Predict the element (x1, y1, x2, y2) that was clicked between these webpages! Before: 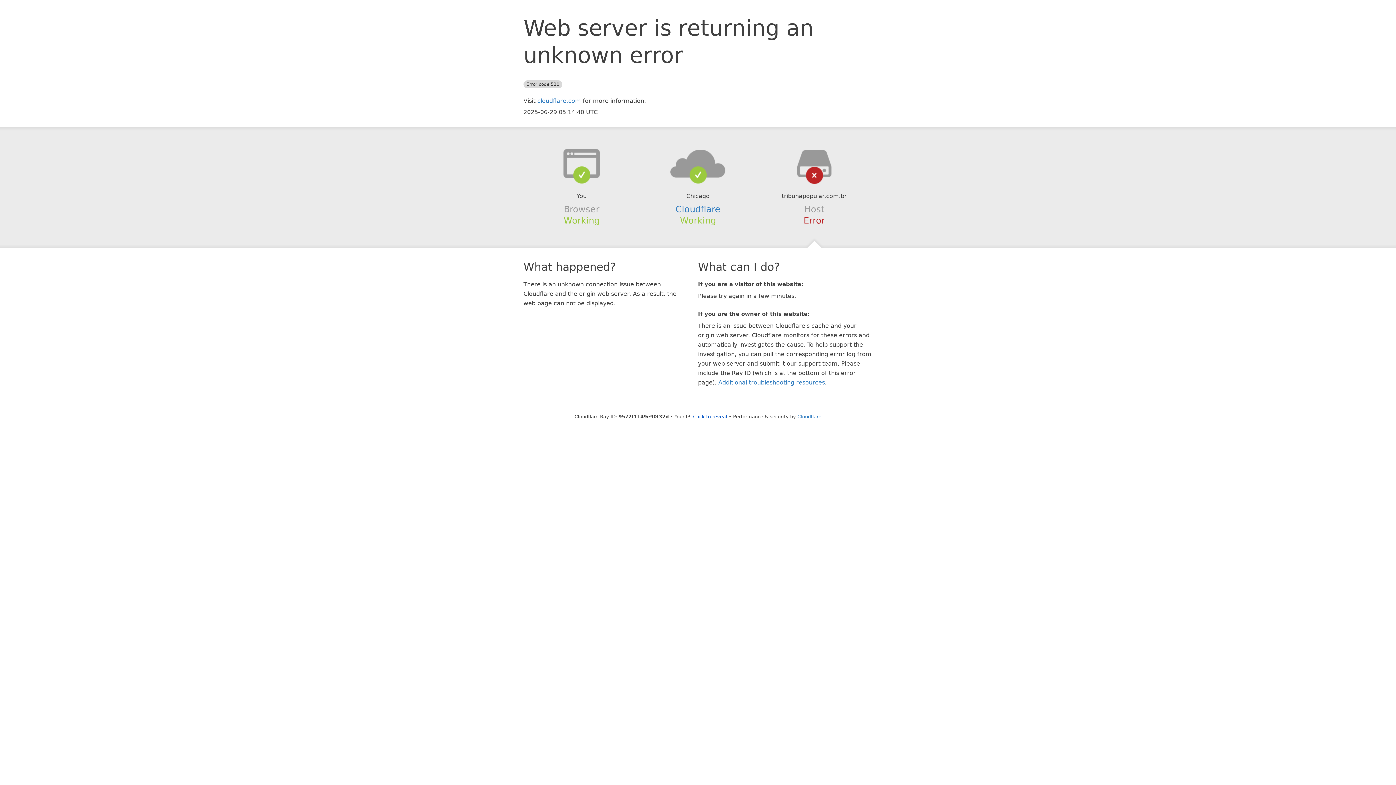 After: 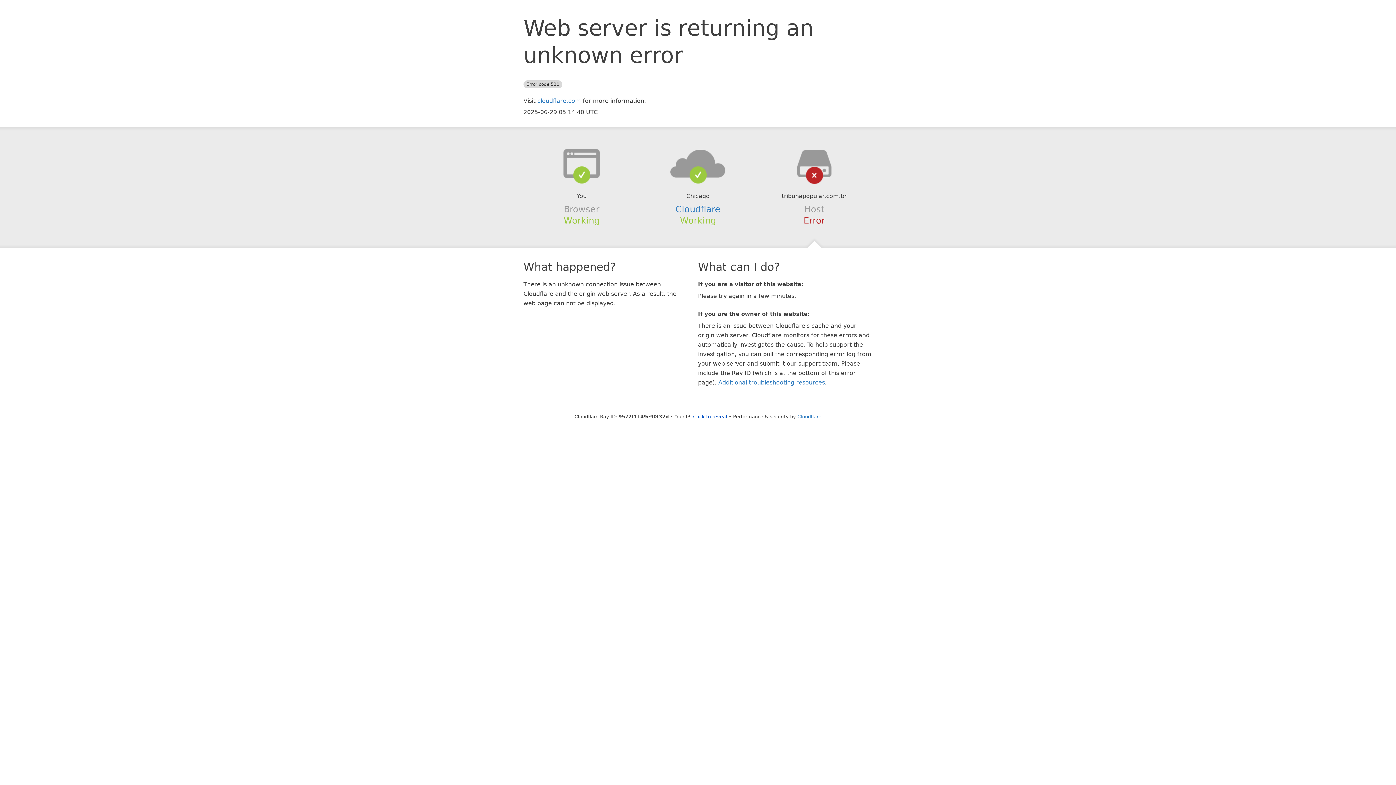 Action: bbox: (639, 148, 756, 178)